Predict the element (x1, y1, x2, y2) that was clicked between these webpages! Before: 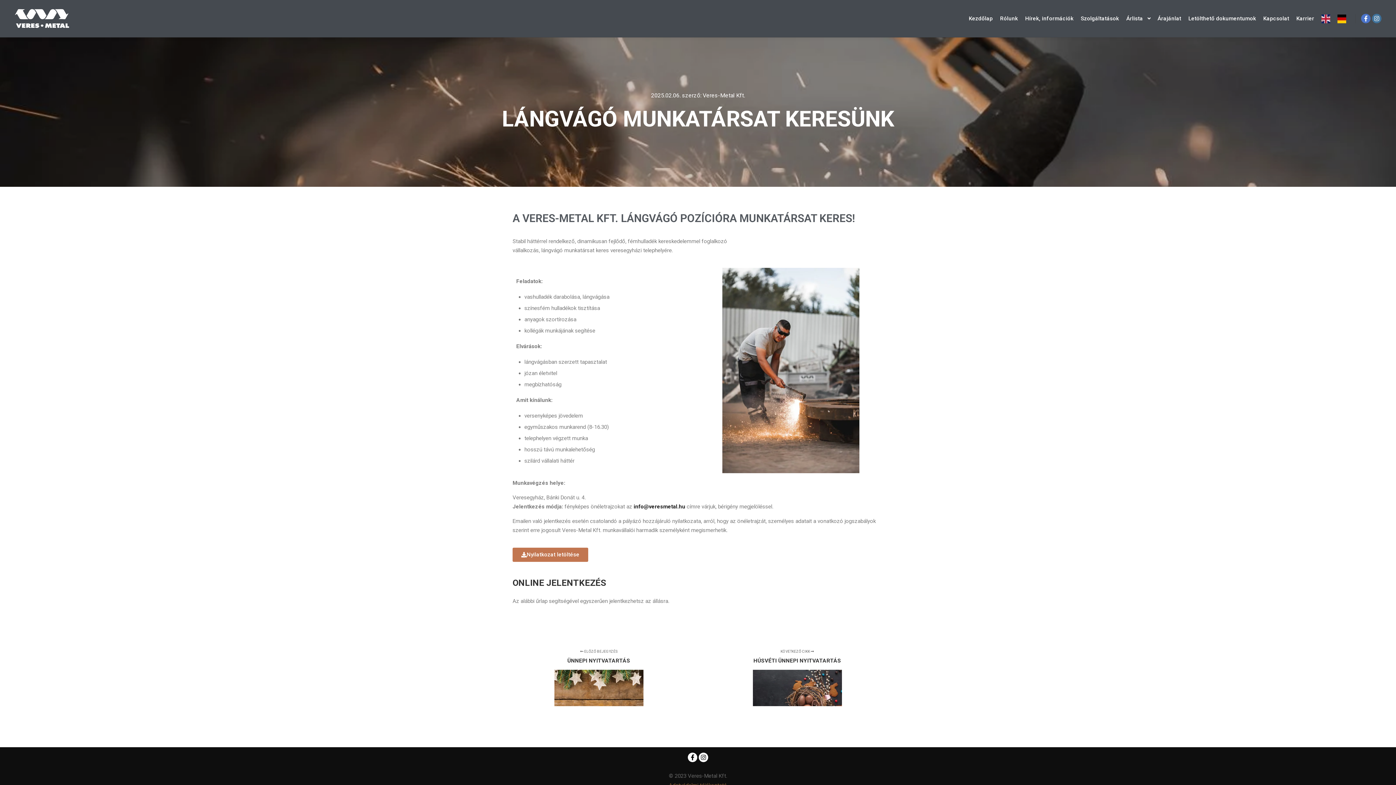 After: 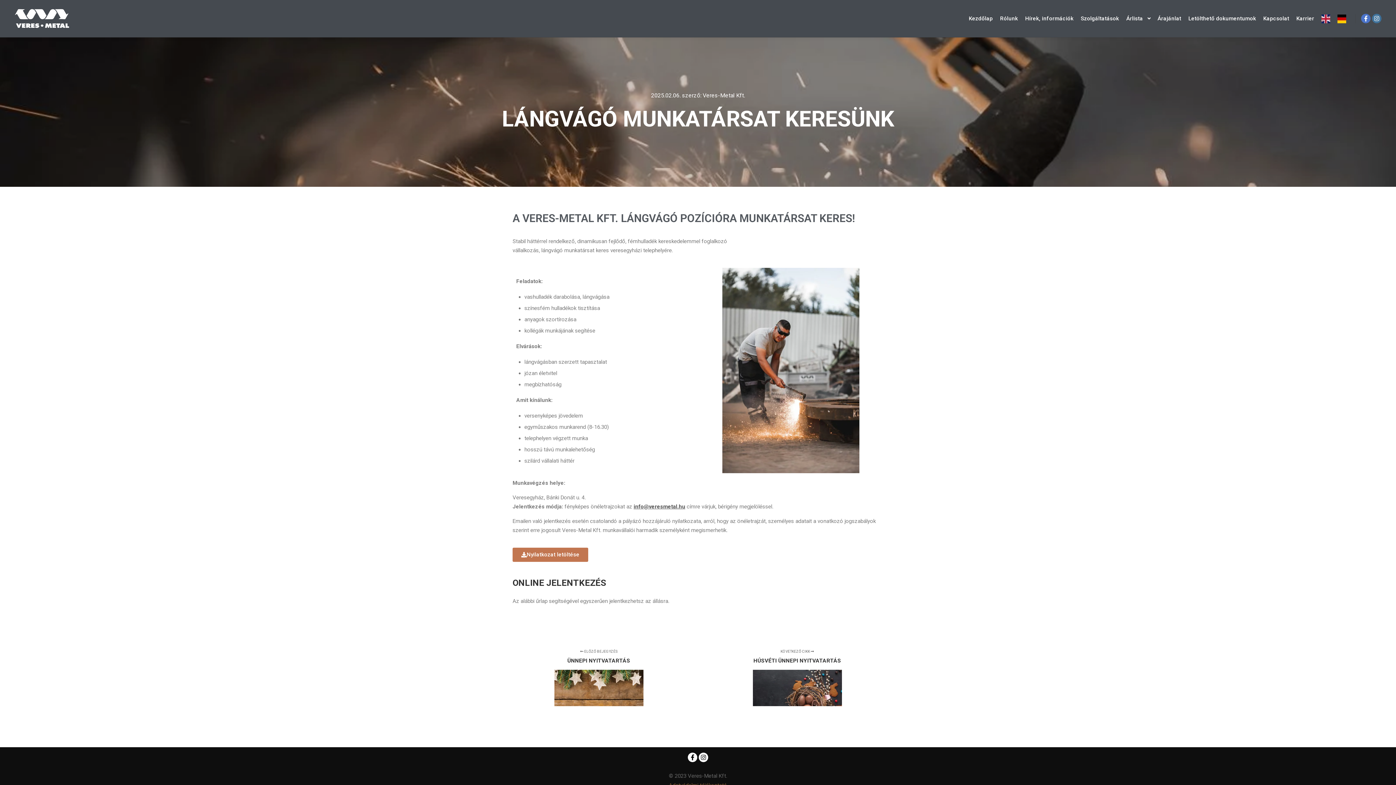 Action: bbox: (633, 503, 685, 510) label: info@veresmetal.hu